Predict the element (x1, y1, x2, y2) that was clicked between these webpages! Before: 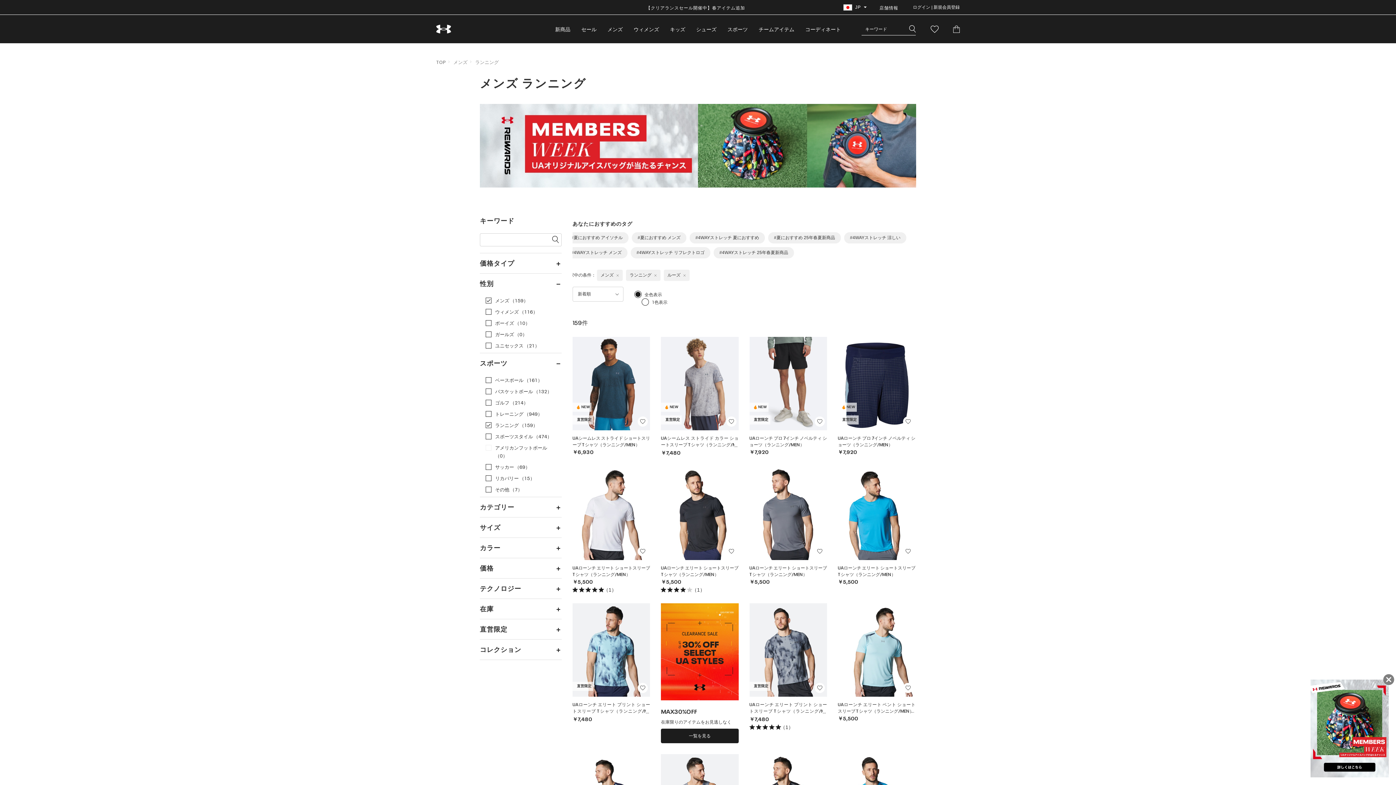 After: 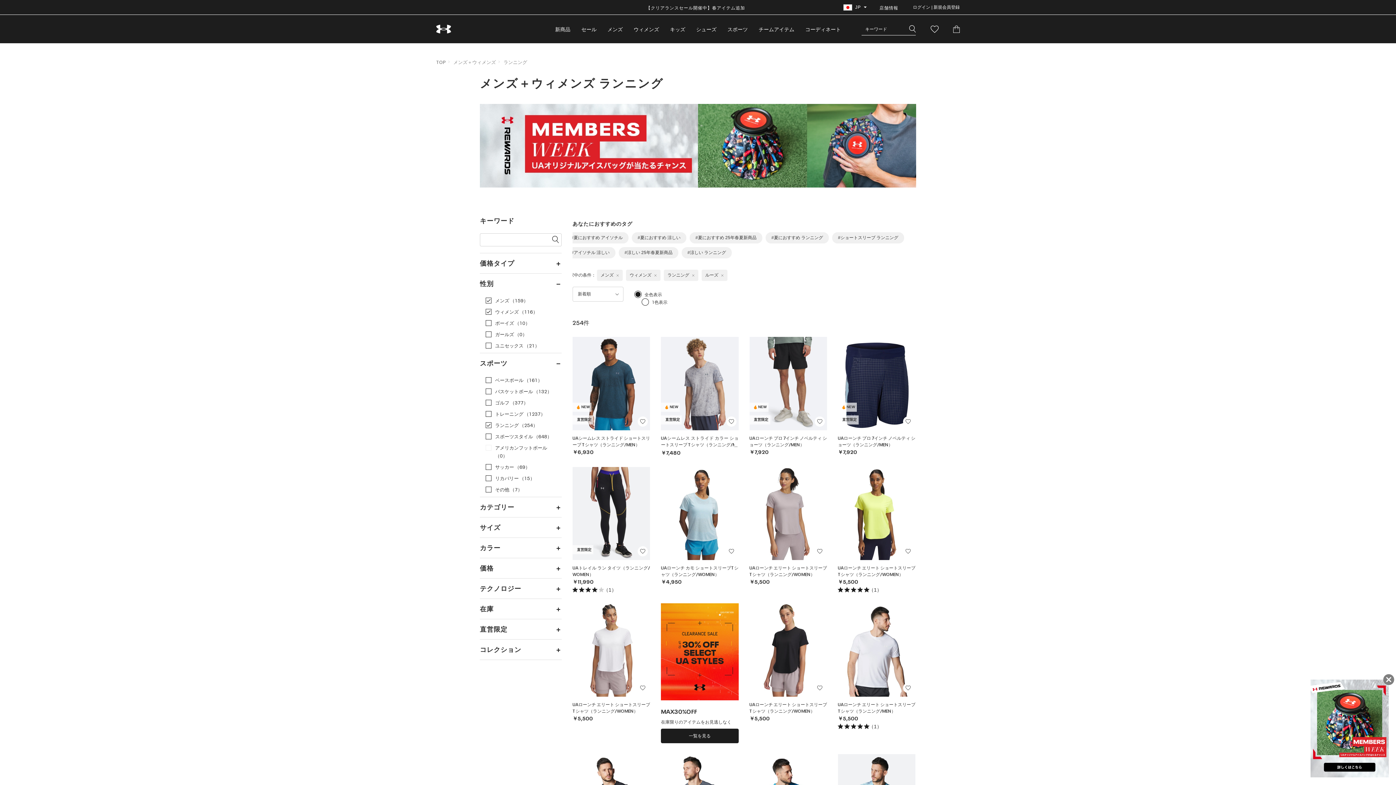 Action: bbox: (480, 306, 561, 317) label: ウィメンズ

 （116）